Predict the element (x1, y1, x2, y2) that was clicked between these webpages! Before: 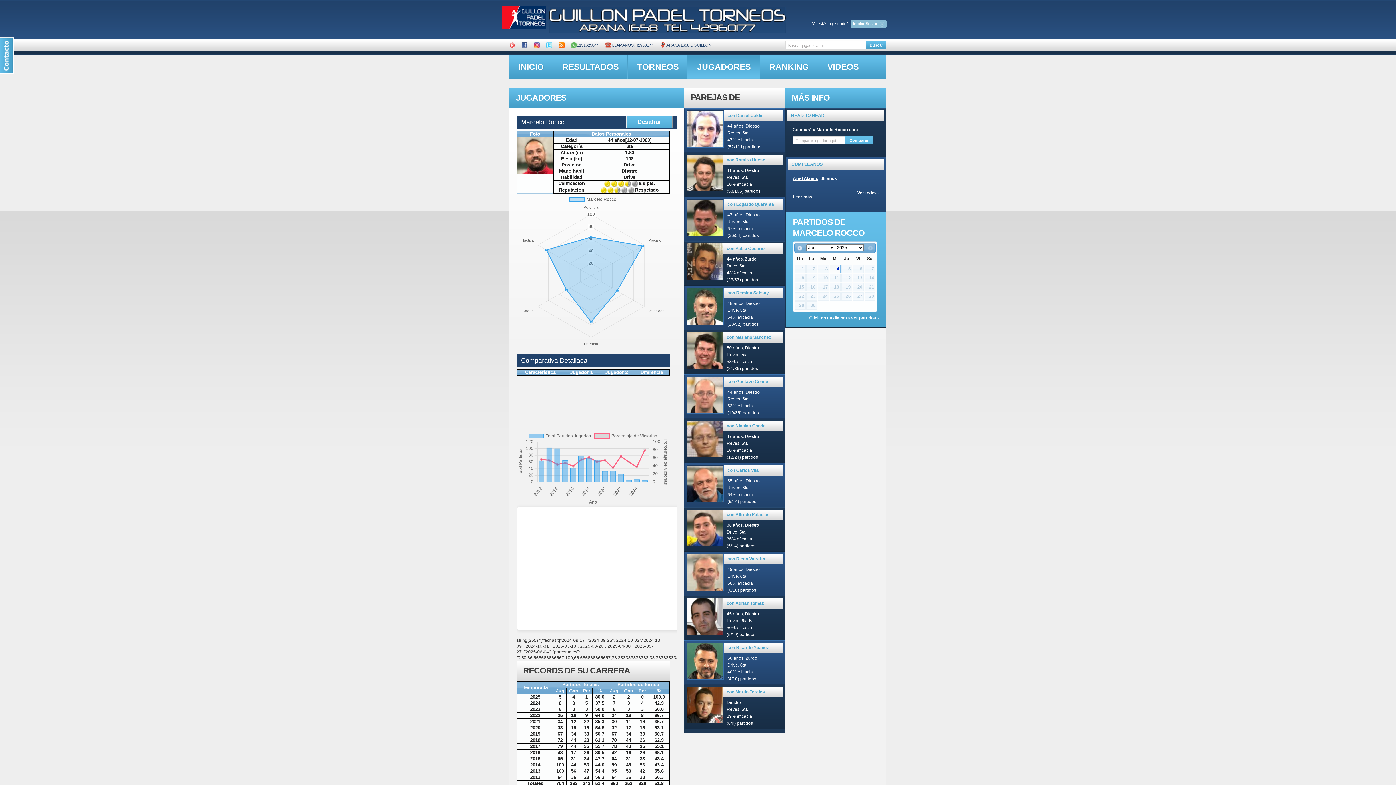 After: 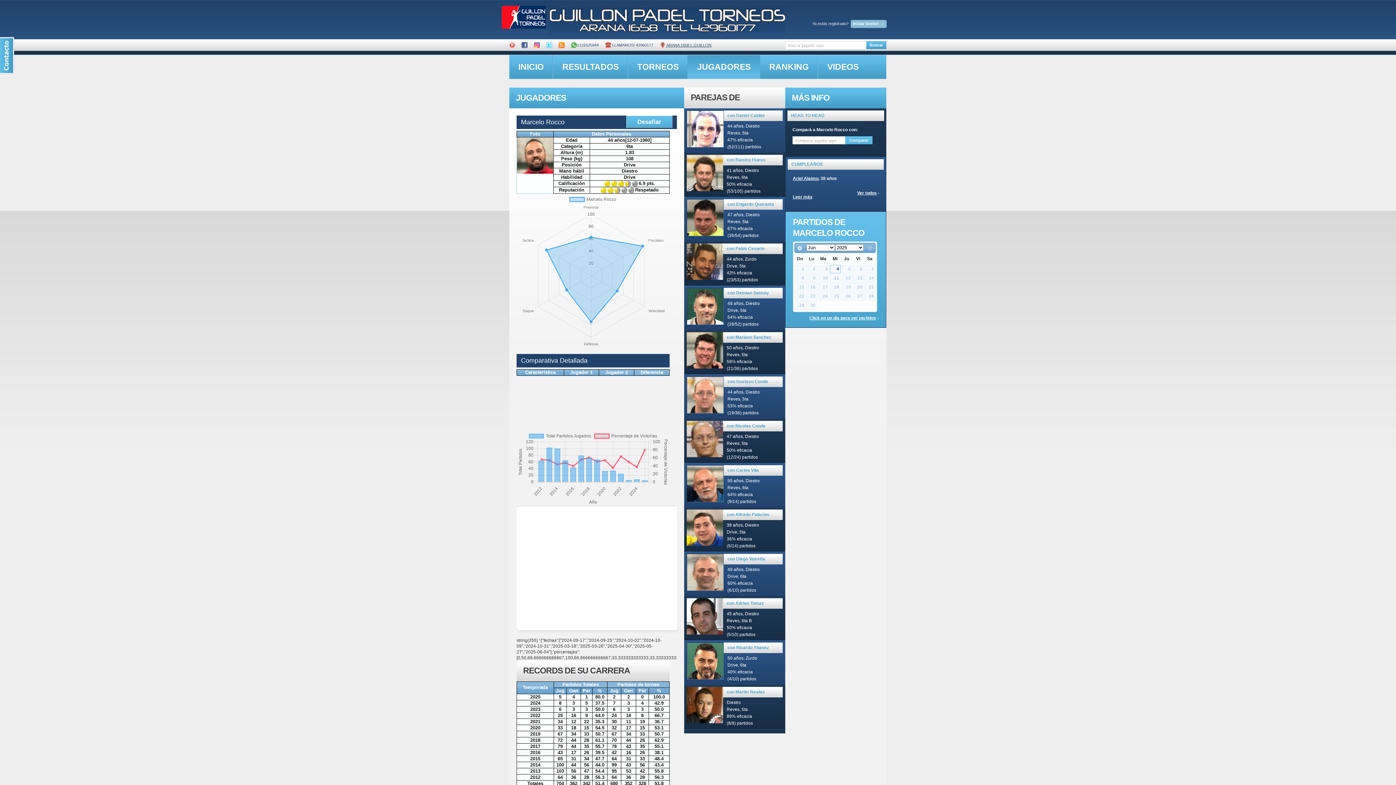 Action: label:  ARANA 1658 L.GUILLON bbox: (660, 42, 711, 47)